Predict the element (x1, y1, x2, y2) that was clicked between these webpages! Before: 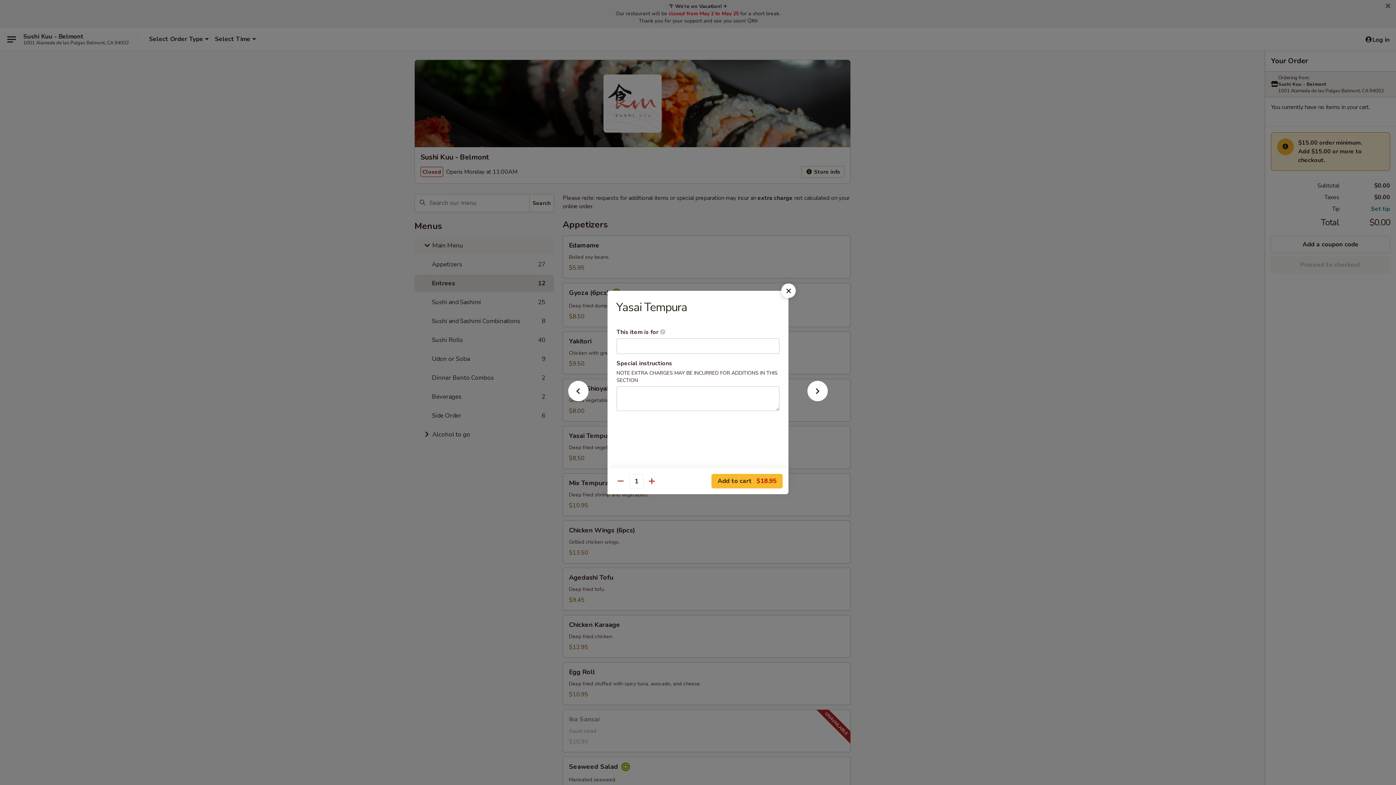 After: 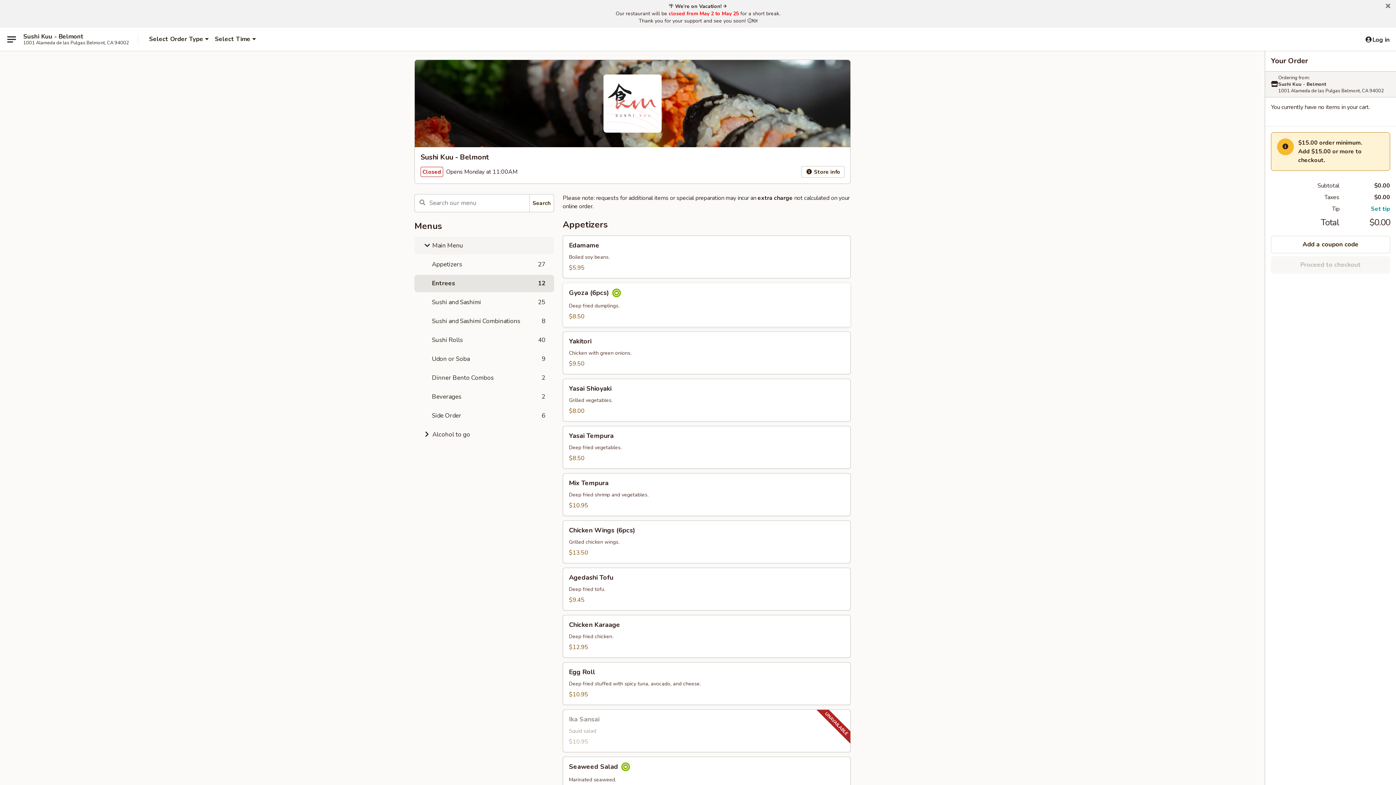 Action: bbox: (781, 283, 796, 298)